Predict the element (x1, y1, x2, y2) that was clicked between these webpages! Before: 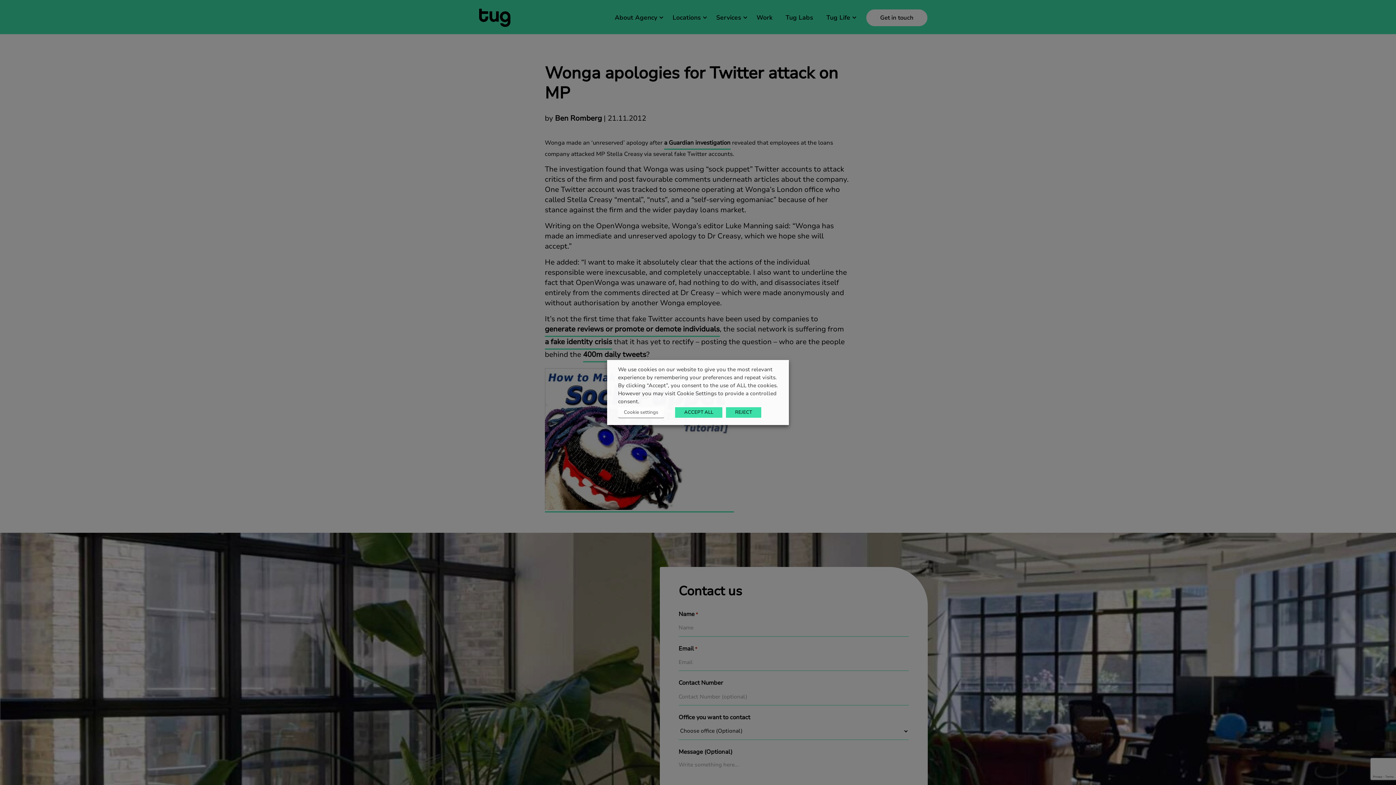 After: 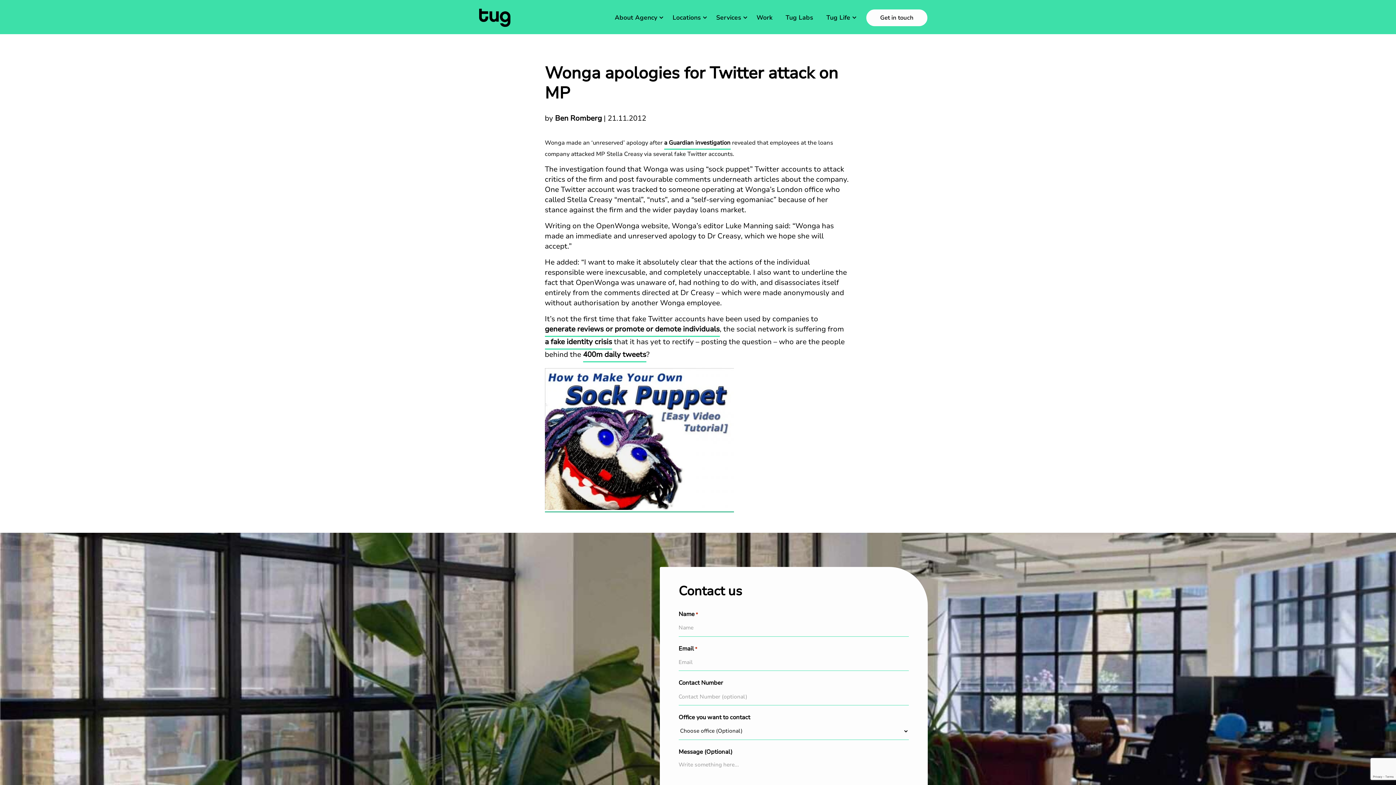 Action: bbox: (675, 407, 722, 418) label: ACCEPT ALL